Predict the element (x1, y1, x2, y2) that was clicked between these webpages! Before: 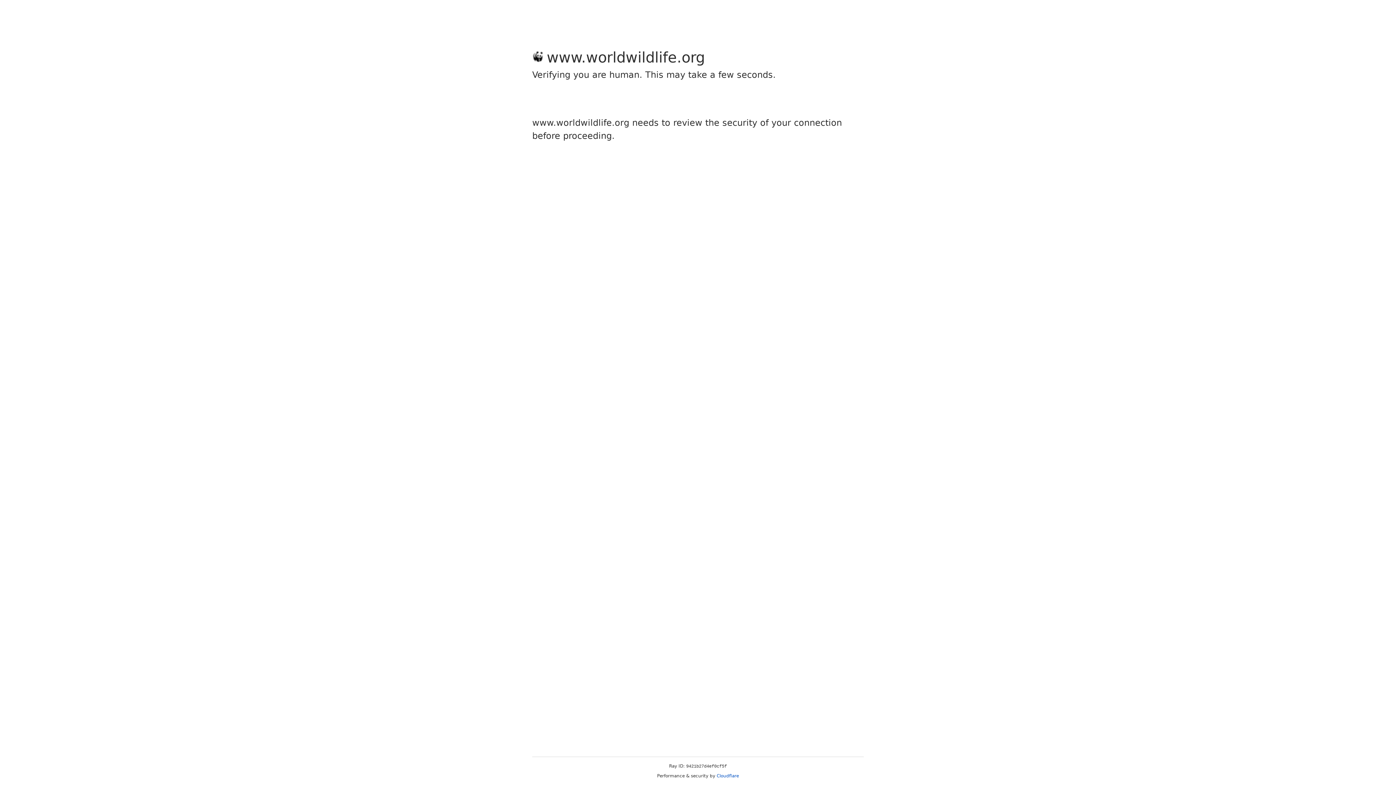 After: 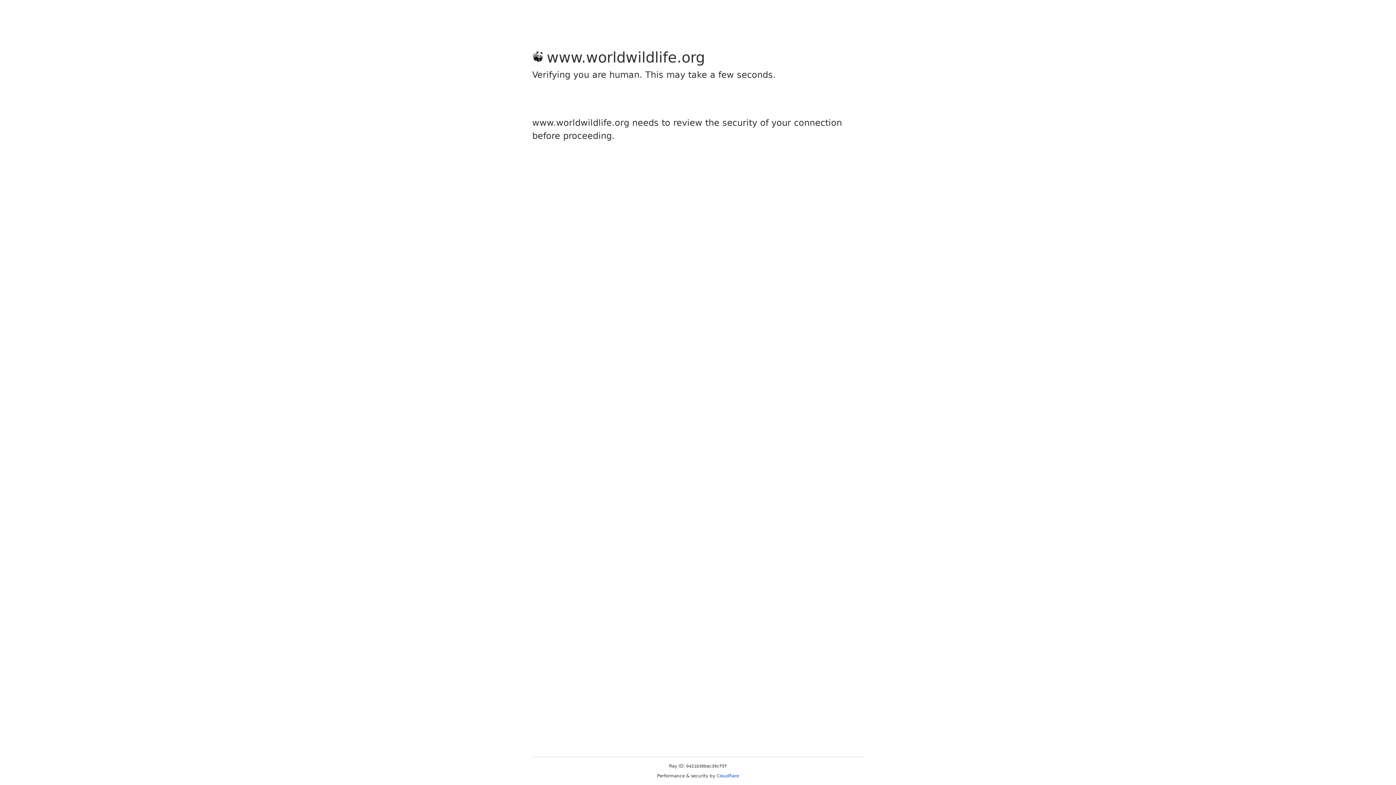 Action: label: Cloudflare bbox: (716, 773, 739, 778)